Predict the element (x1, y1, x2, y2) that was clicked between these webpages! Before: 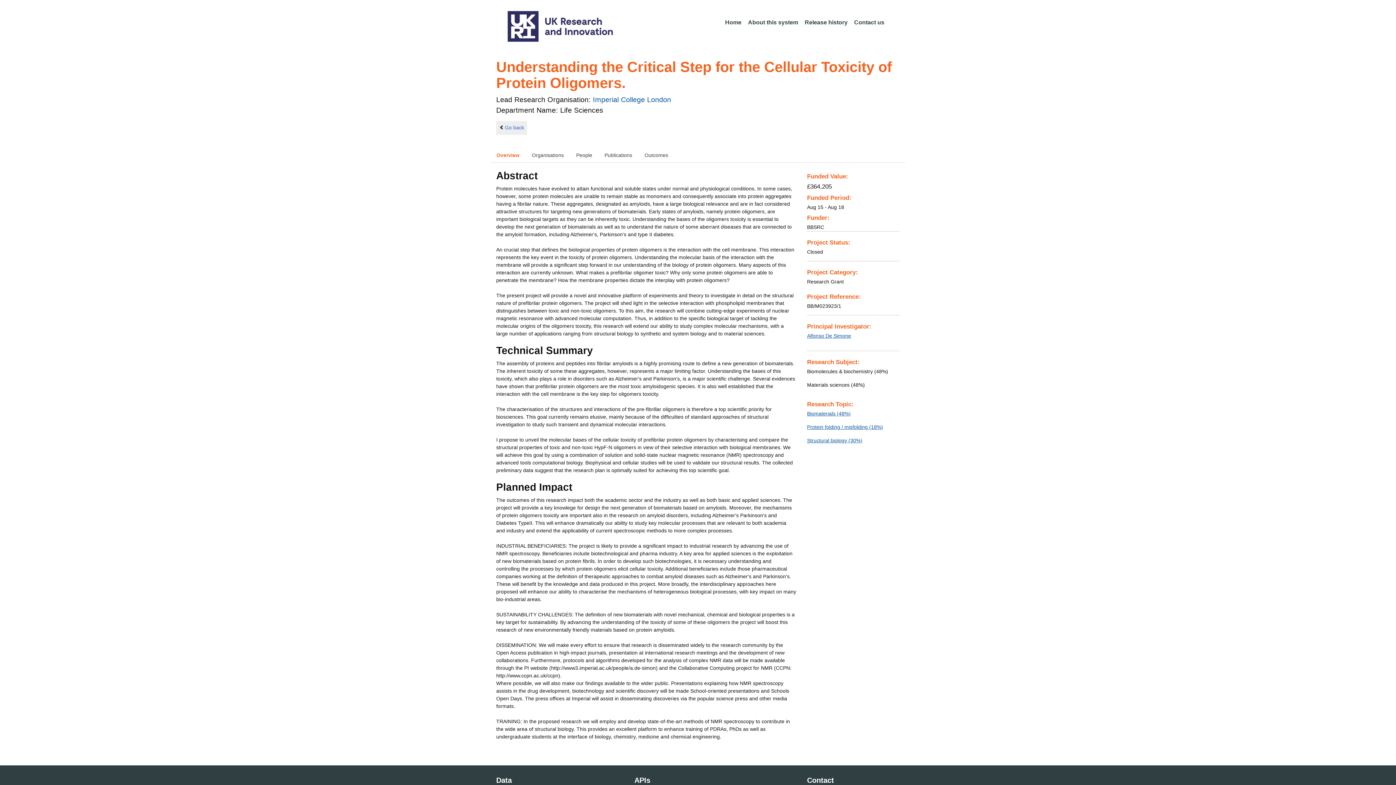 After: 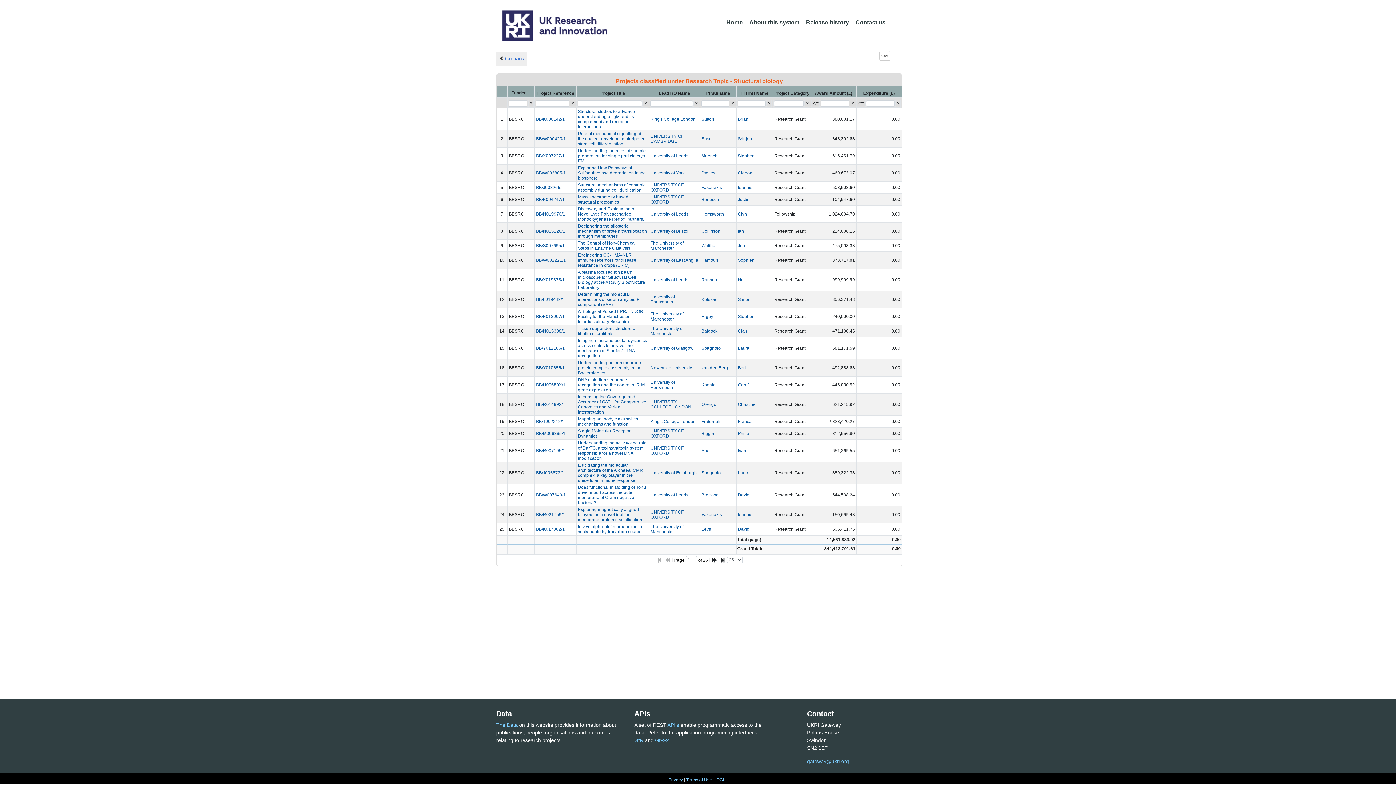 Action: label: Structural biology (30%) bbox: (807, 437, 862, 443)